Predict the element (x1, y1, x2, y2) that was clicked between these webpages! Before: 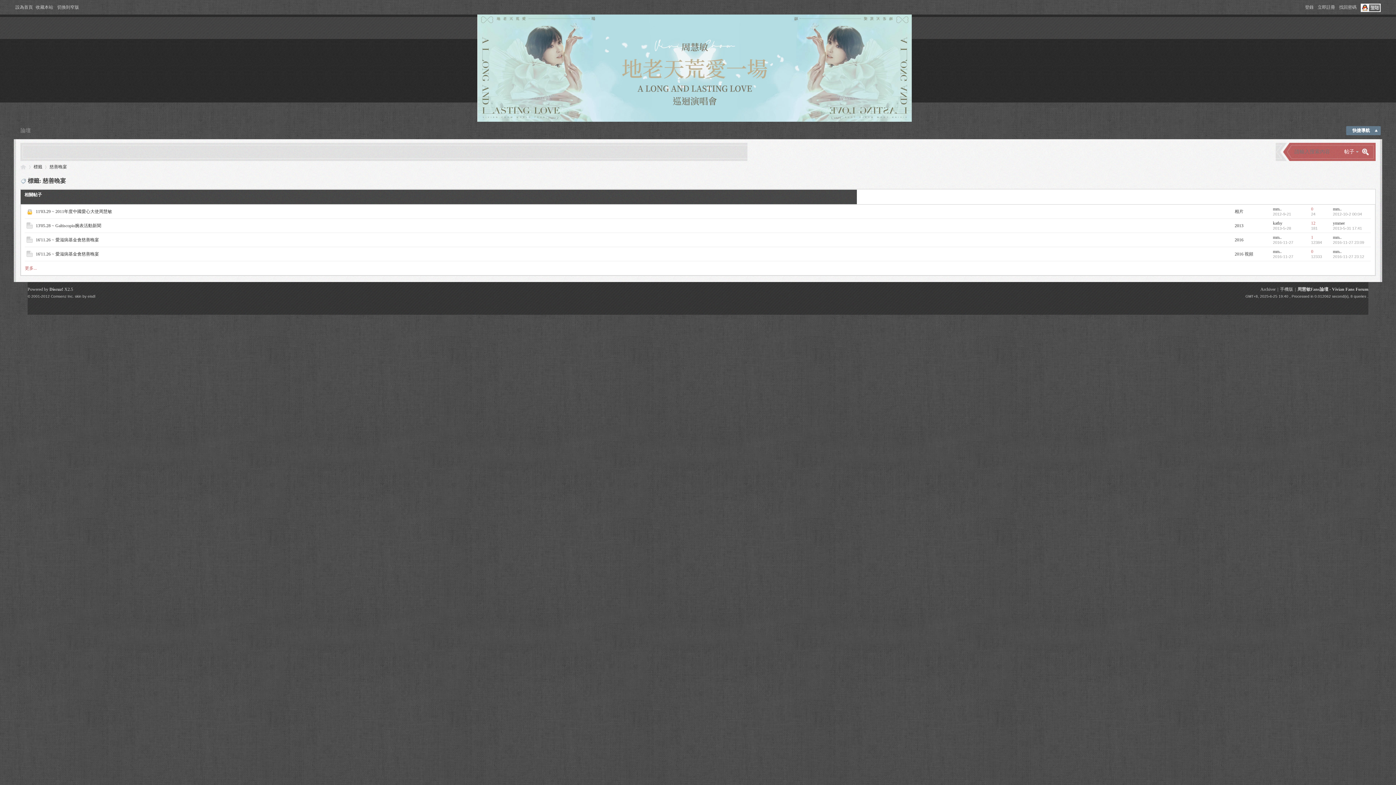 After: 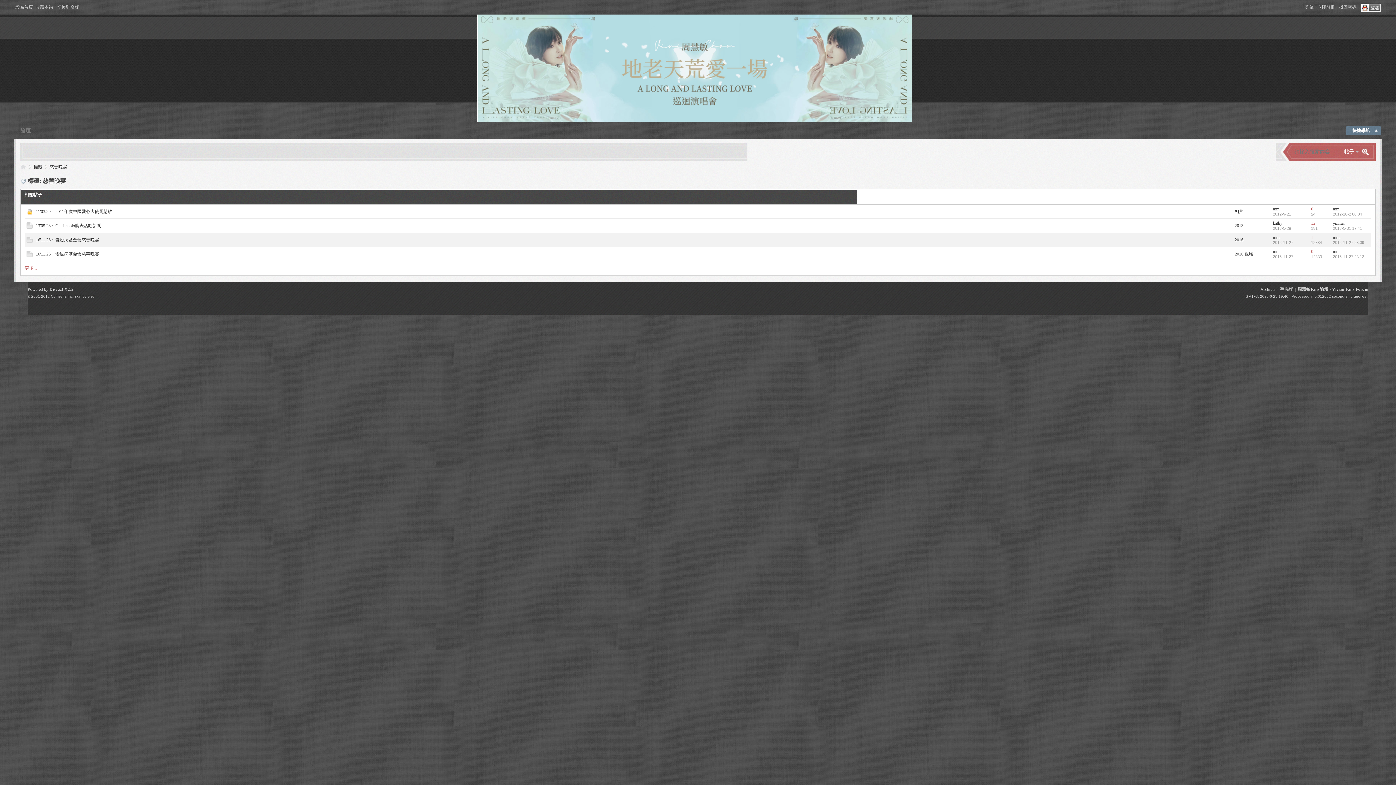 Action: bbox: (26, 238, 32, 244) label: 

